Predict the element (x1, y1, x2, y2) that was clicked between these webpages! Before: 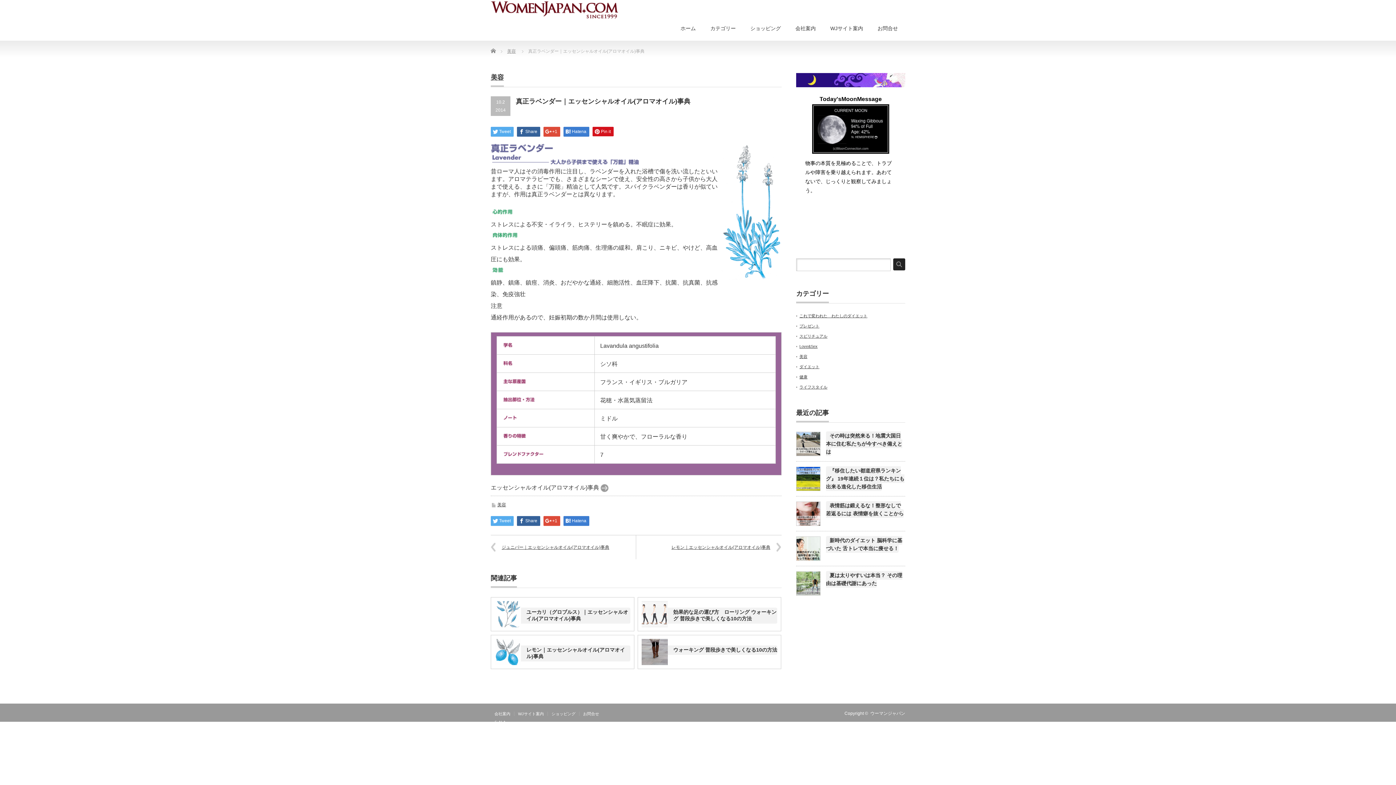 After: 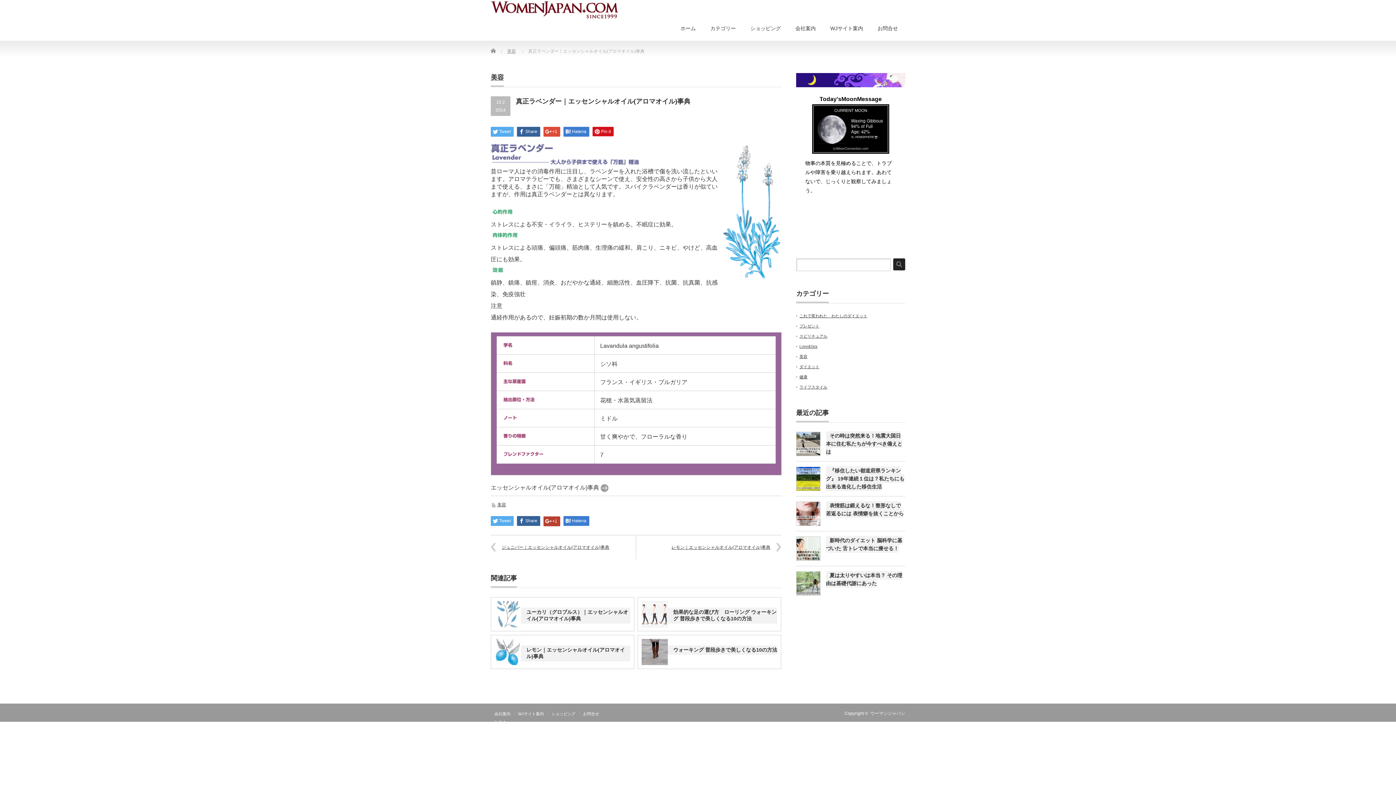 Action: label: +1 bbox: (543, 516, 560, 526)